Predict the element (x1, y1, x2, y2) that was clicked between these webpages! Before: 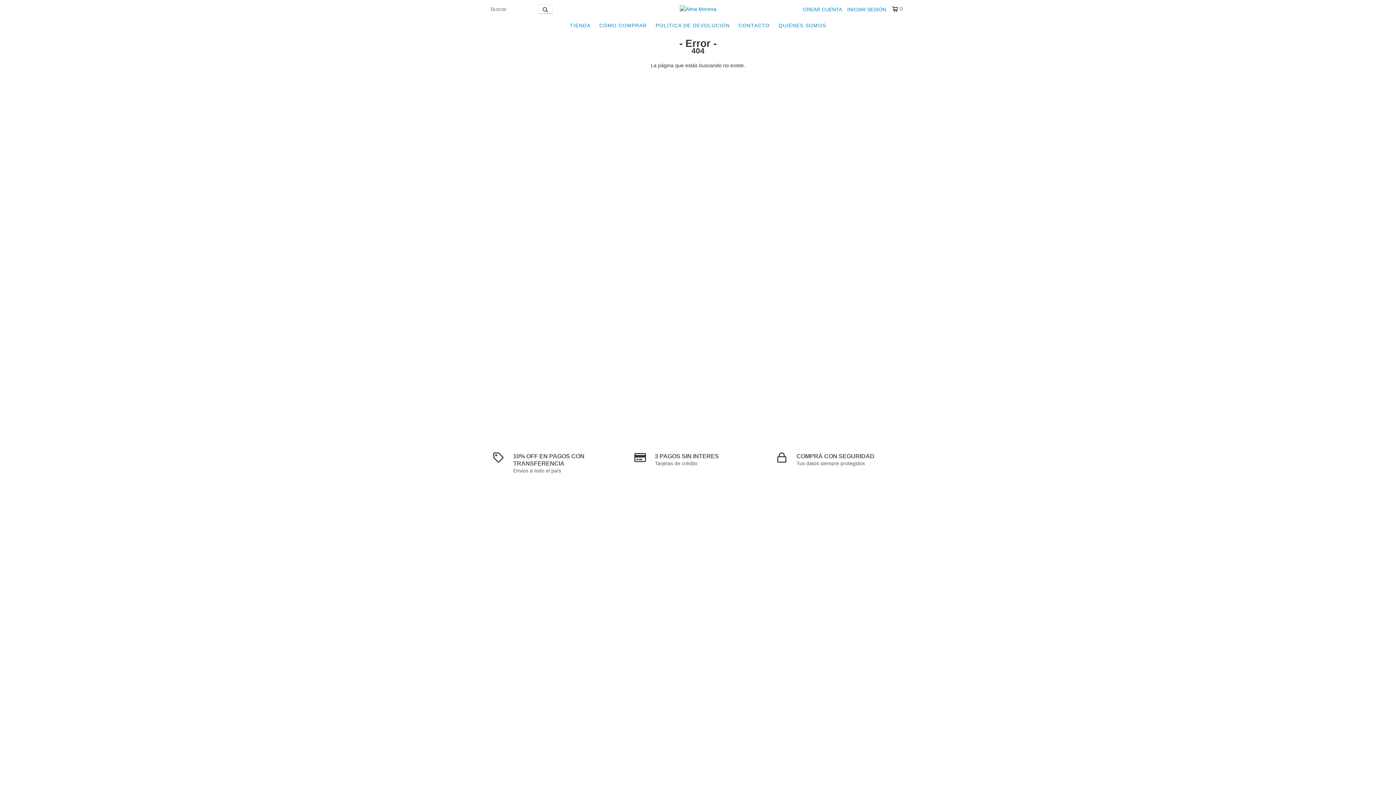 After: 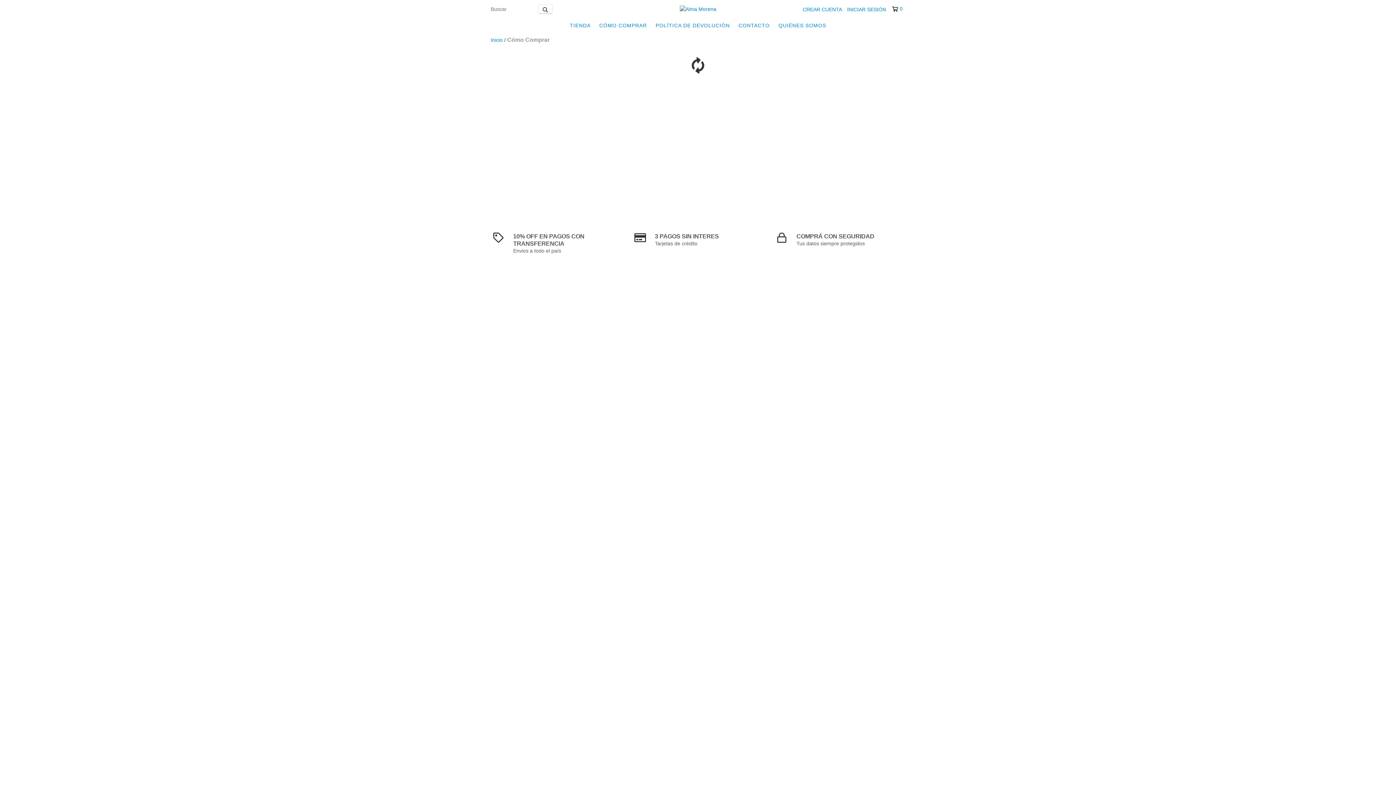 Action: bbox: (595, 18, 650, 32) label: CÓMO COMPRAR